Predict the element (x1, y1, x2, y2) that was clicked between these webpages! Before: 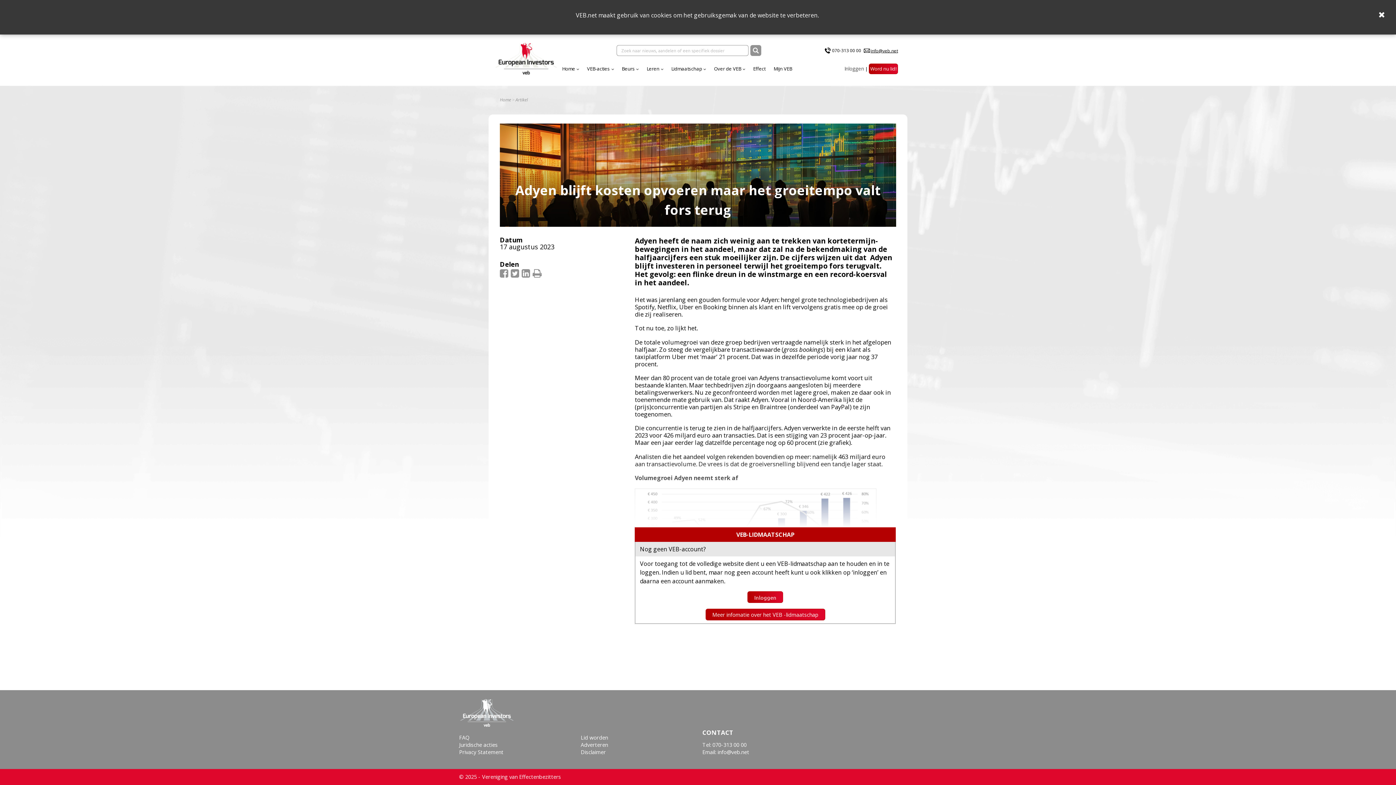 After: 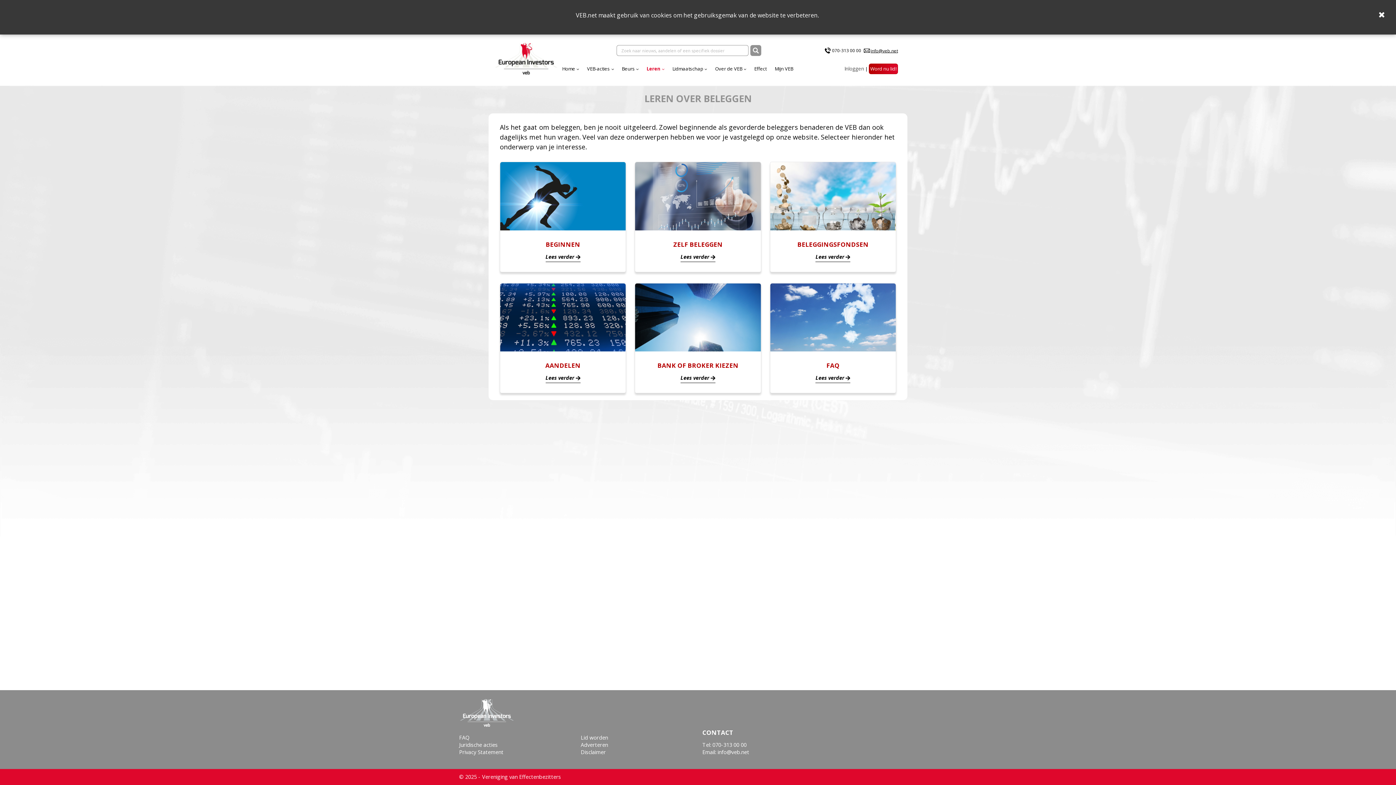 Action: label: Leren bbox: (642, 62, 667, 75)